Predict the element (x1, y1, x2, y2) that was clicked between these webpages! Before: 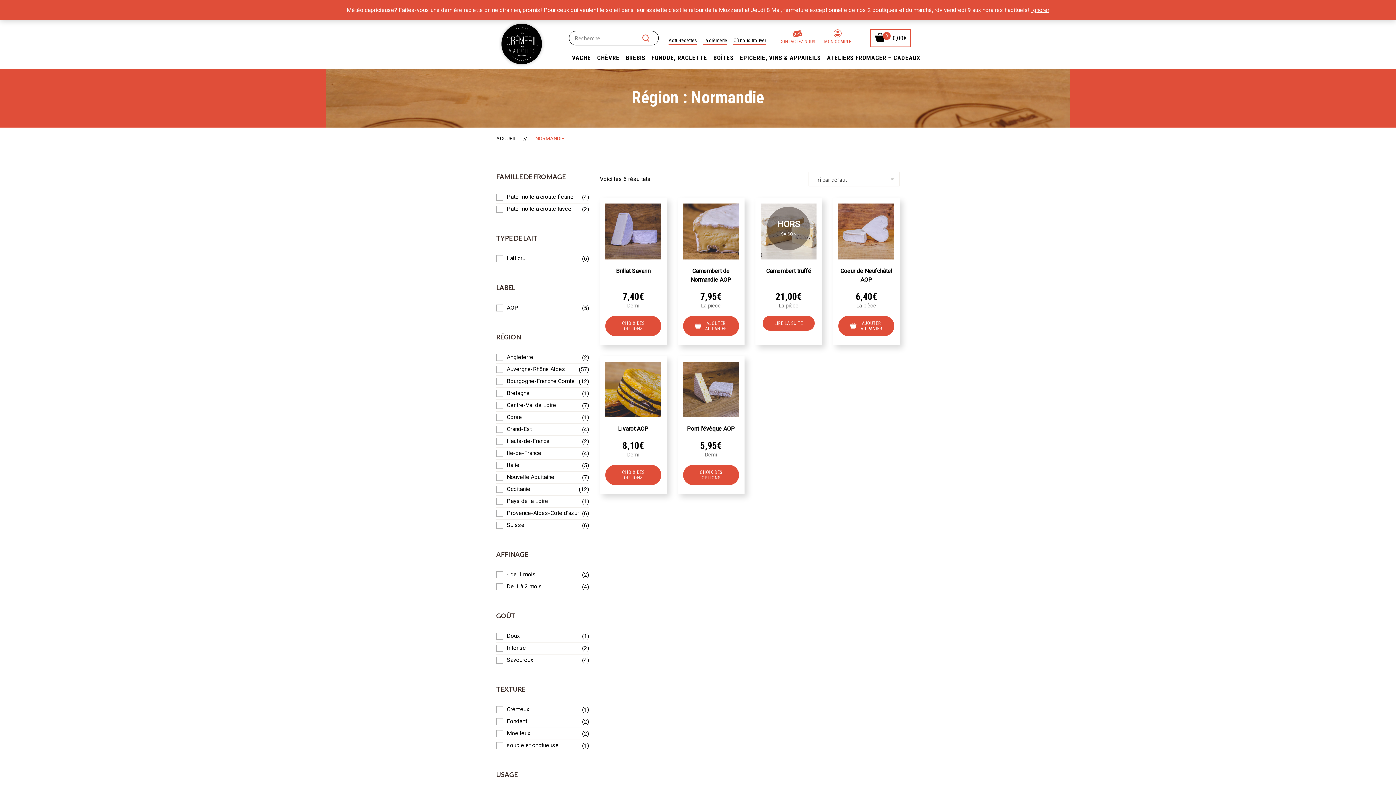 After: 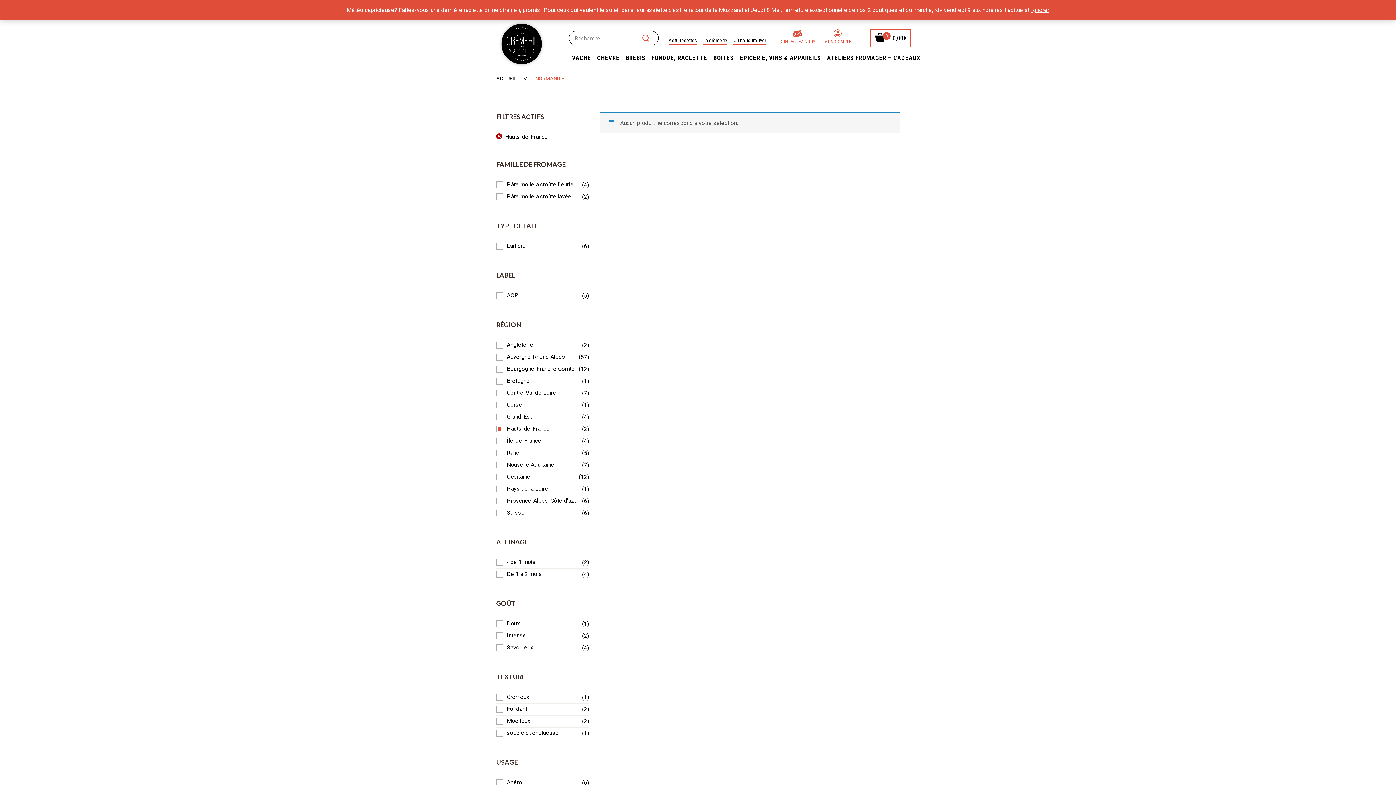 Action: bbox: (496, 437, 549, 445) label: Hauts-de-France